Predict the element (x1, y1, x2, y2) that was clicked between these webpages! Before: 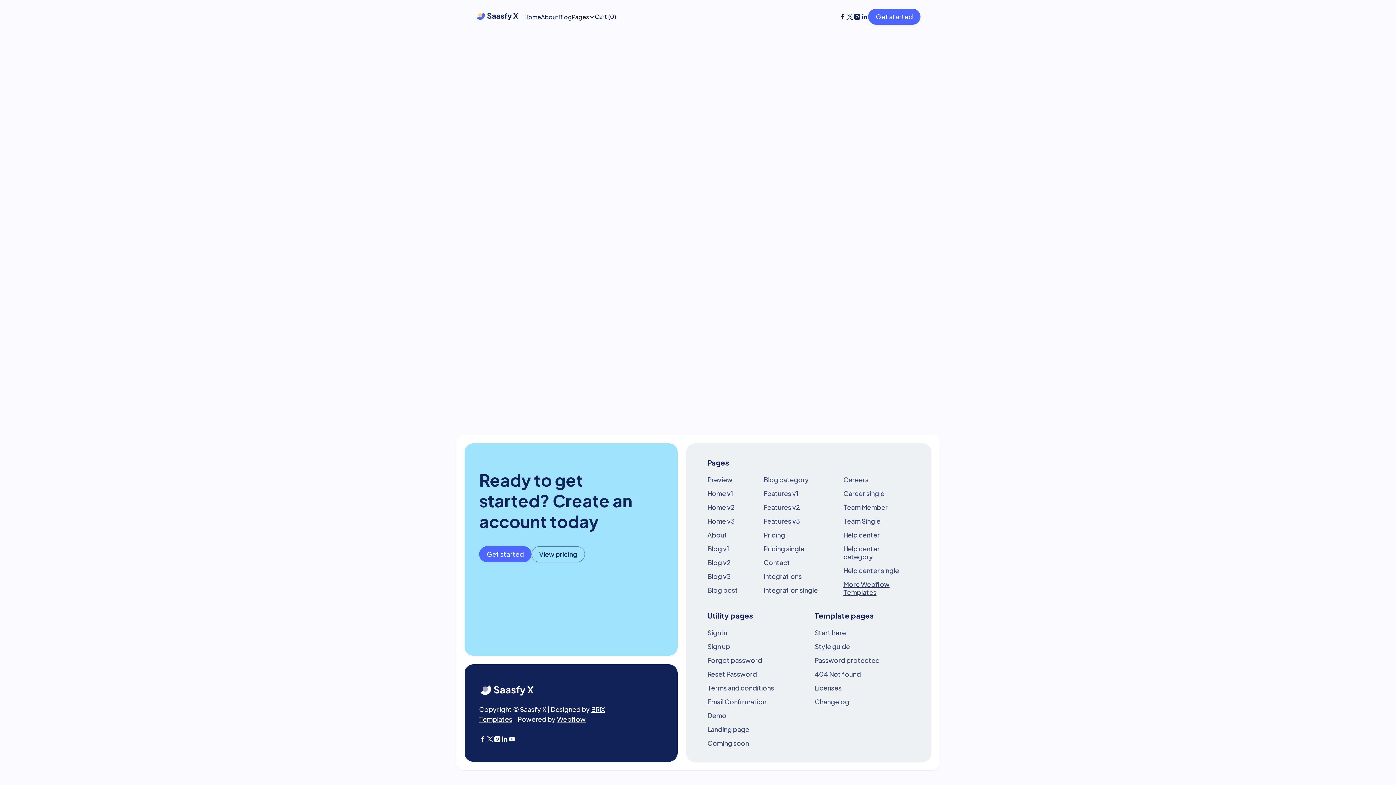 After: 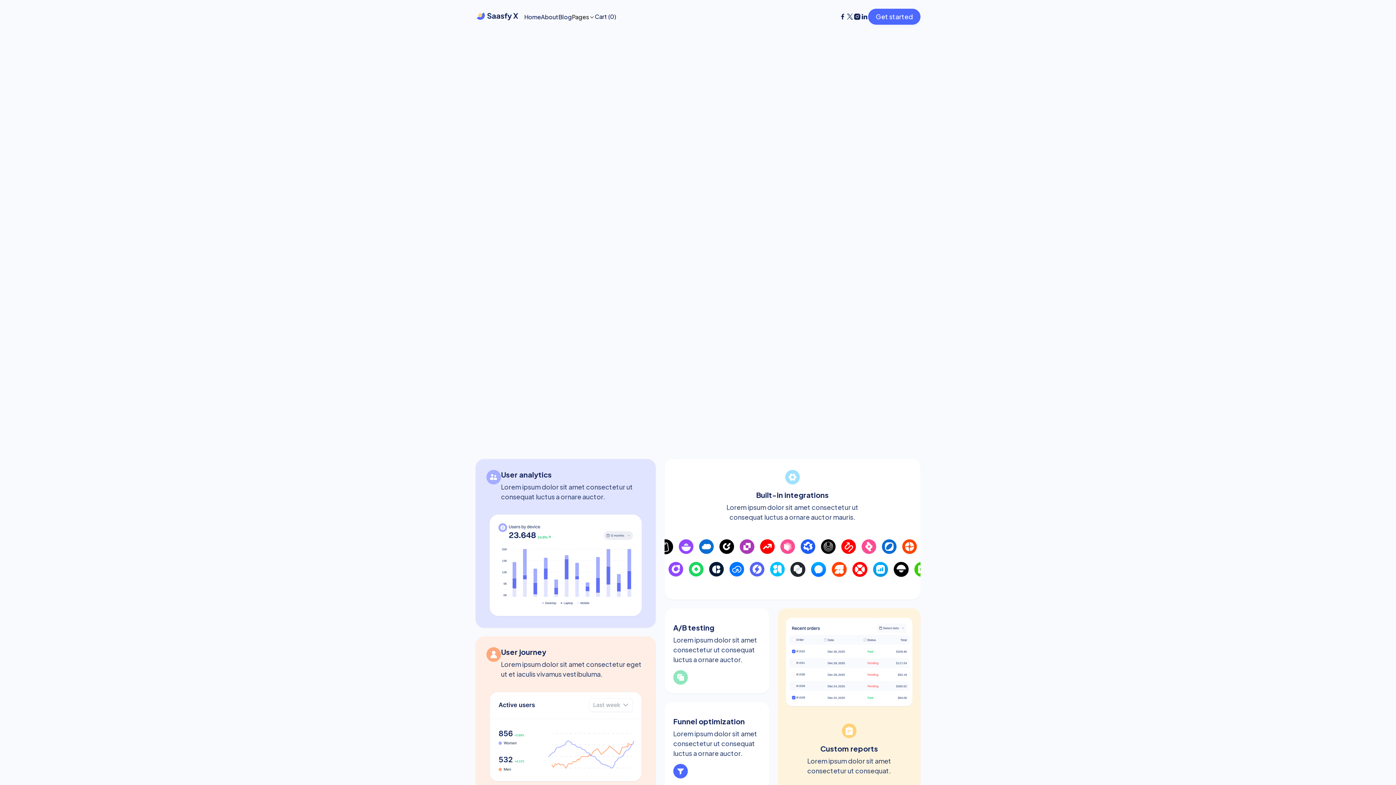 Action: bbox: (714, 301, 764, 317) label: Back home